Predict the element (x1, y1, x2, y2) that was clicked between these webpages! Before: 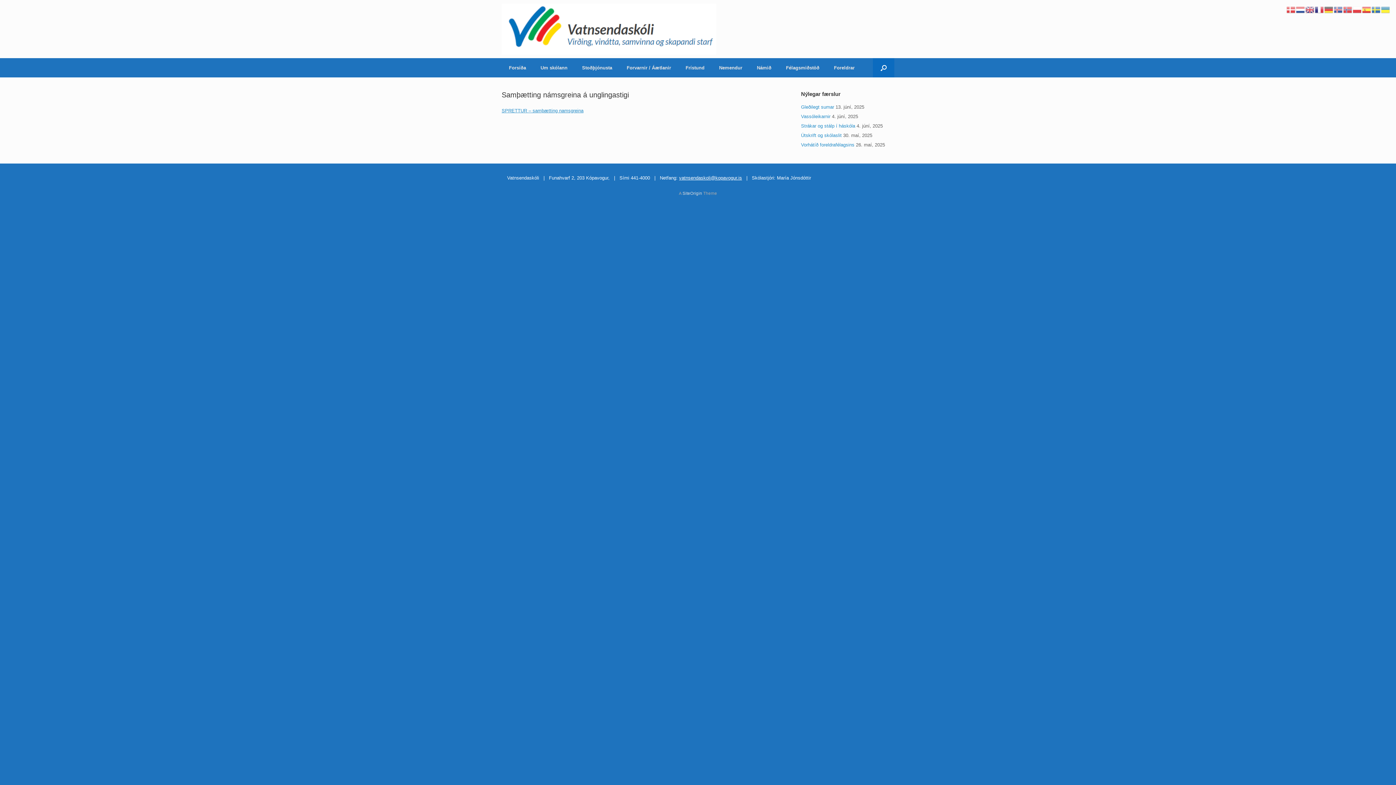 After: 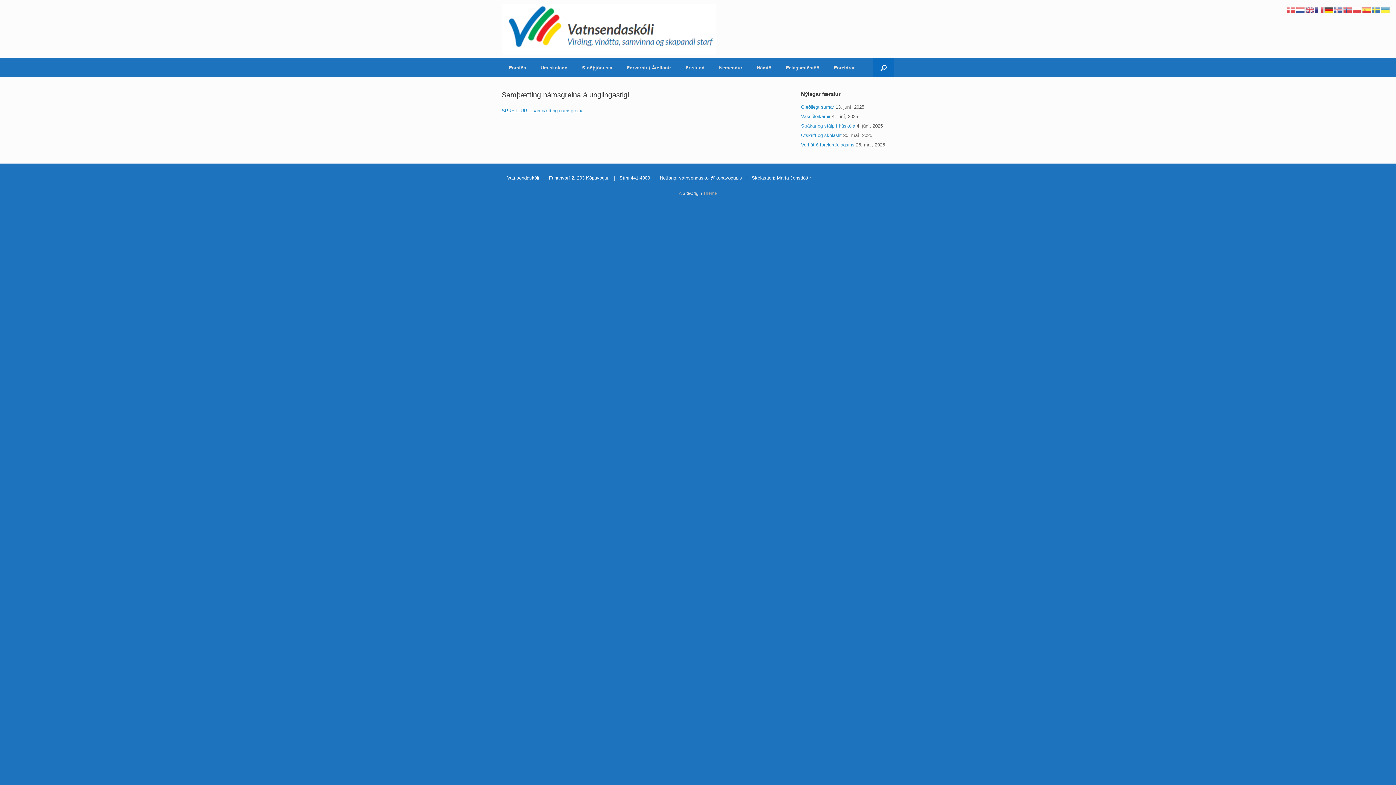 Action: bbox: (1324, 6, 1334, 12)